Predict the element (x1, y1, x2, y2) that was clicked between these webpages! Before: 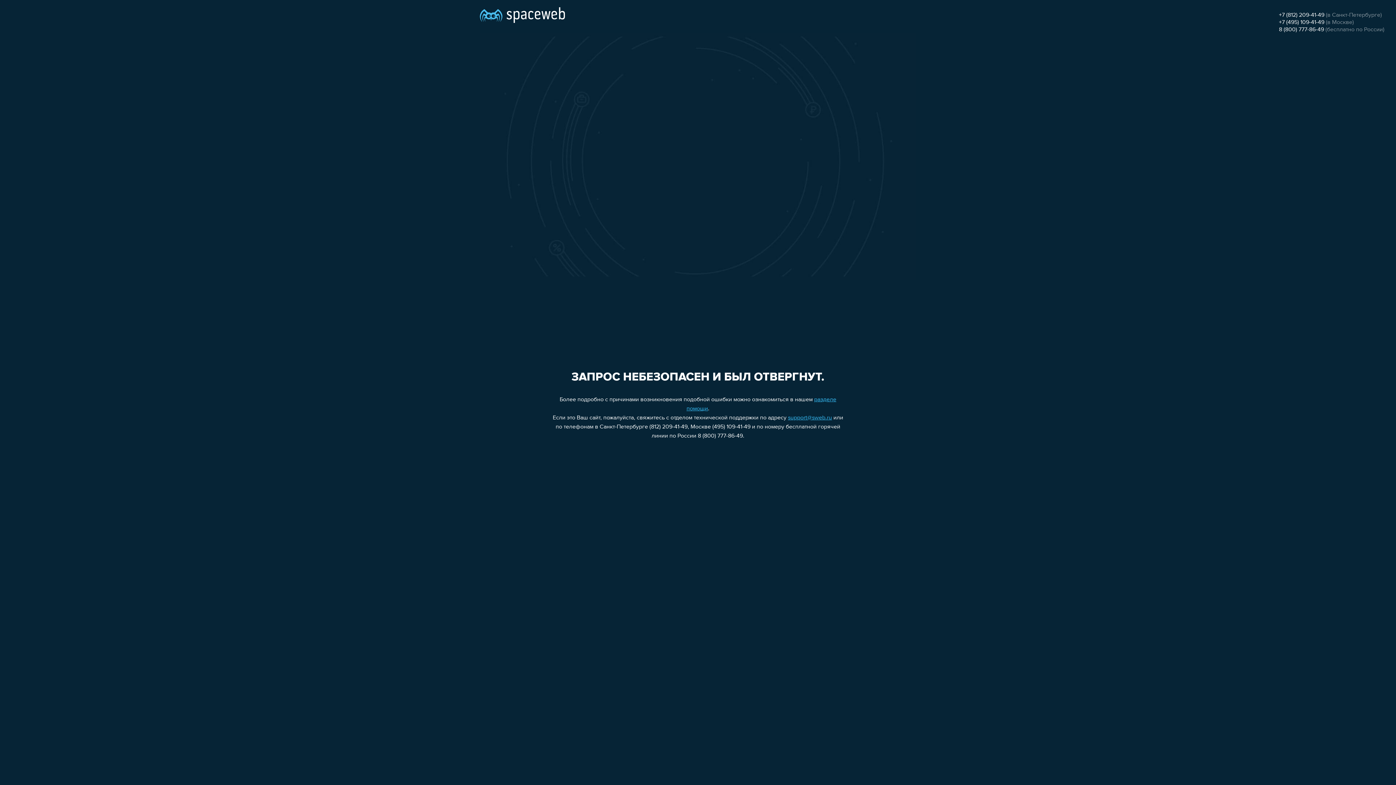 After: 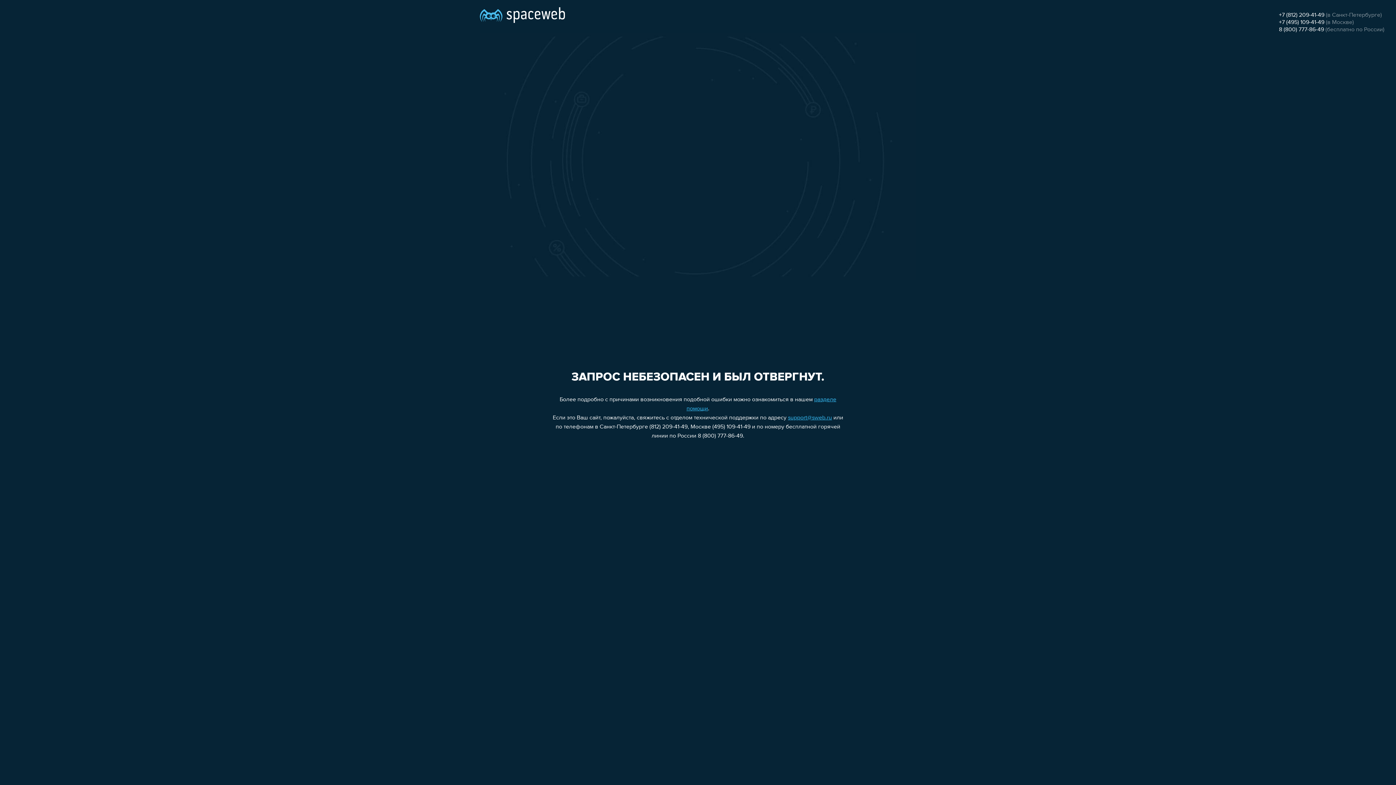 Action: bbox: (788, 415, 832, 421) label: support@sweb.ru